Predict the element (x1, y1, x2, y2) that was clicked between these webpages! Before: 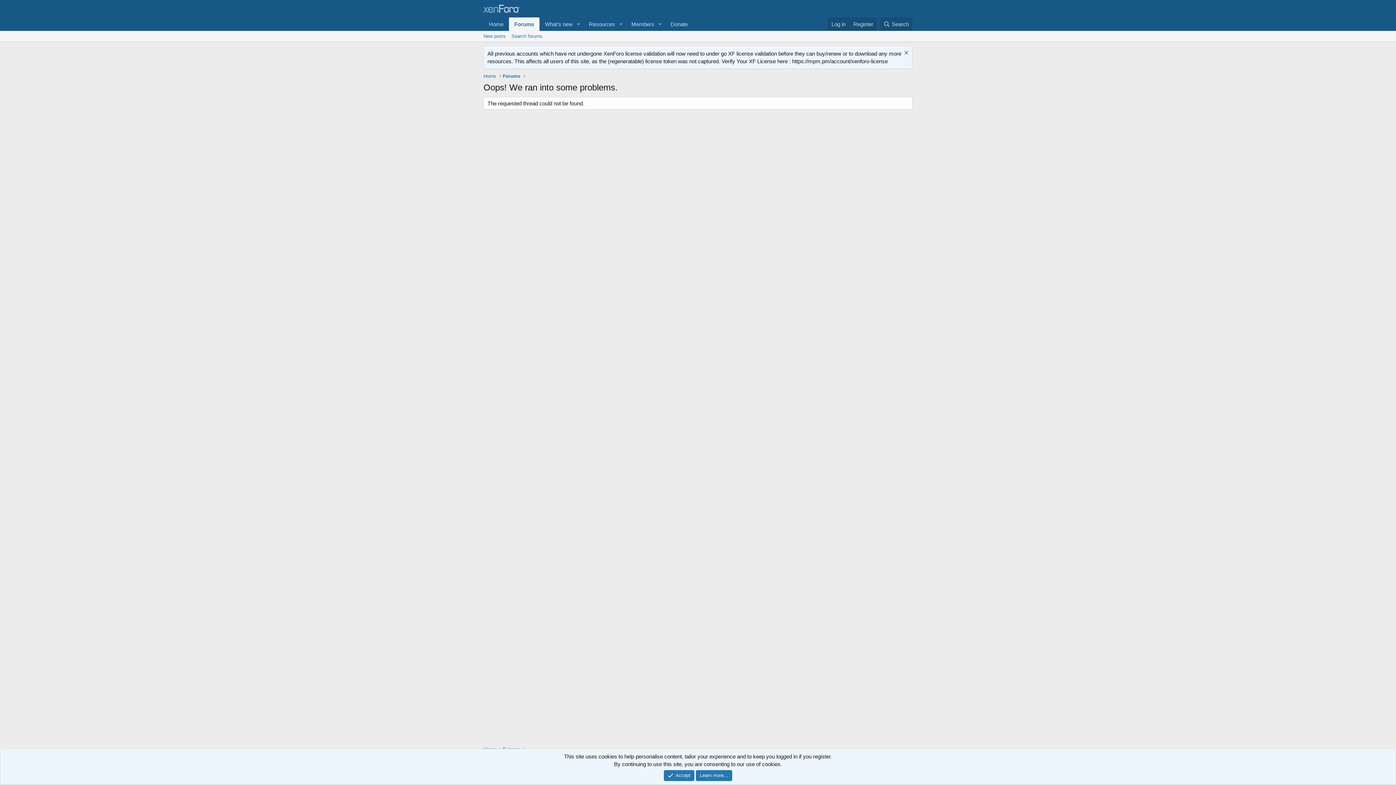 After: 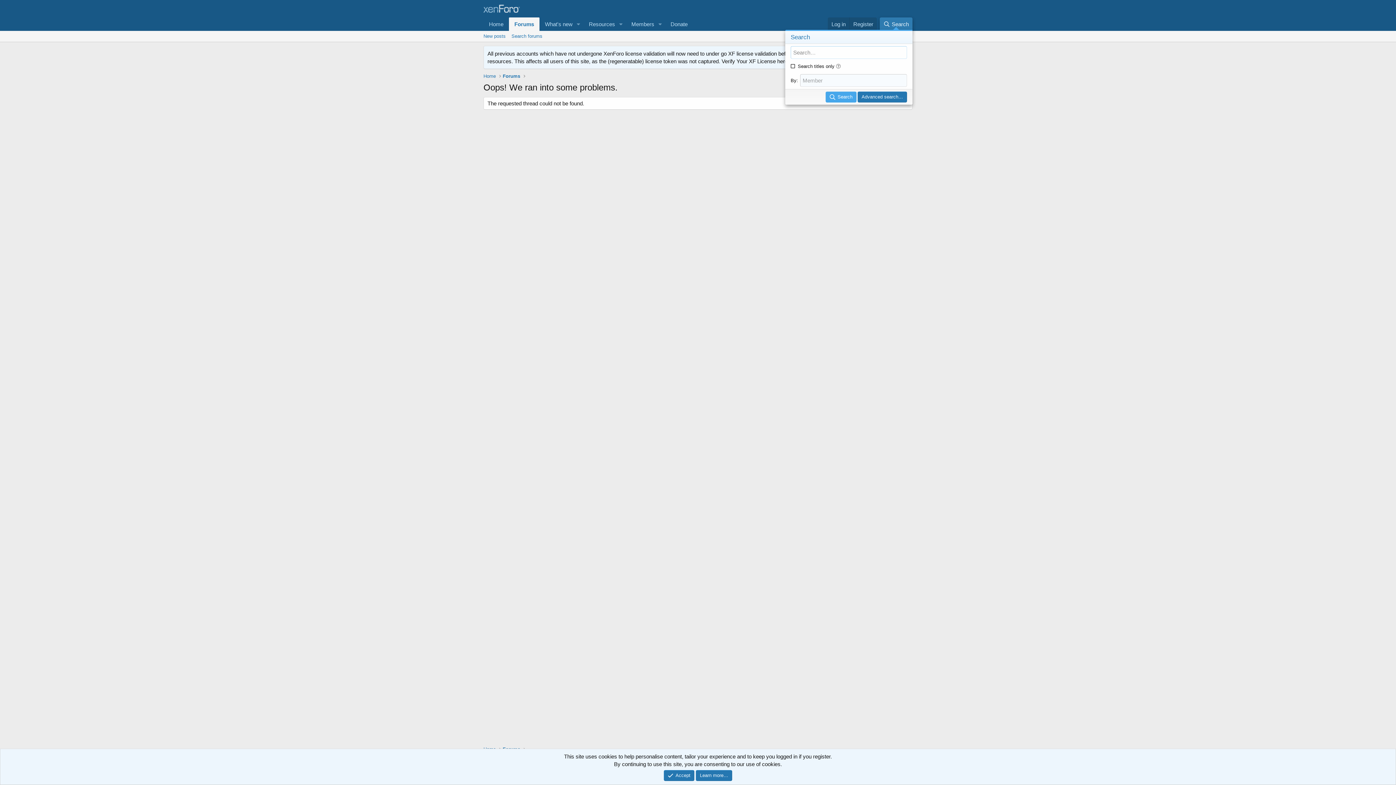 Action: bbox: (879, 17, 912, 30) label: Search